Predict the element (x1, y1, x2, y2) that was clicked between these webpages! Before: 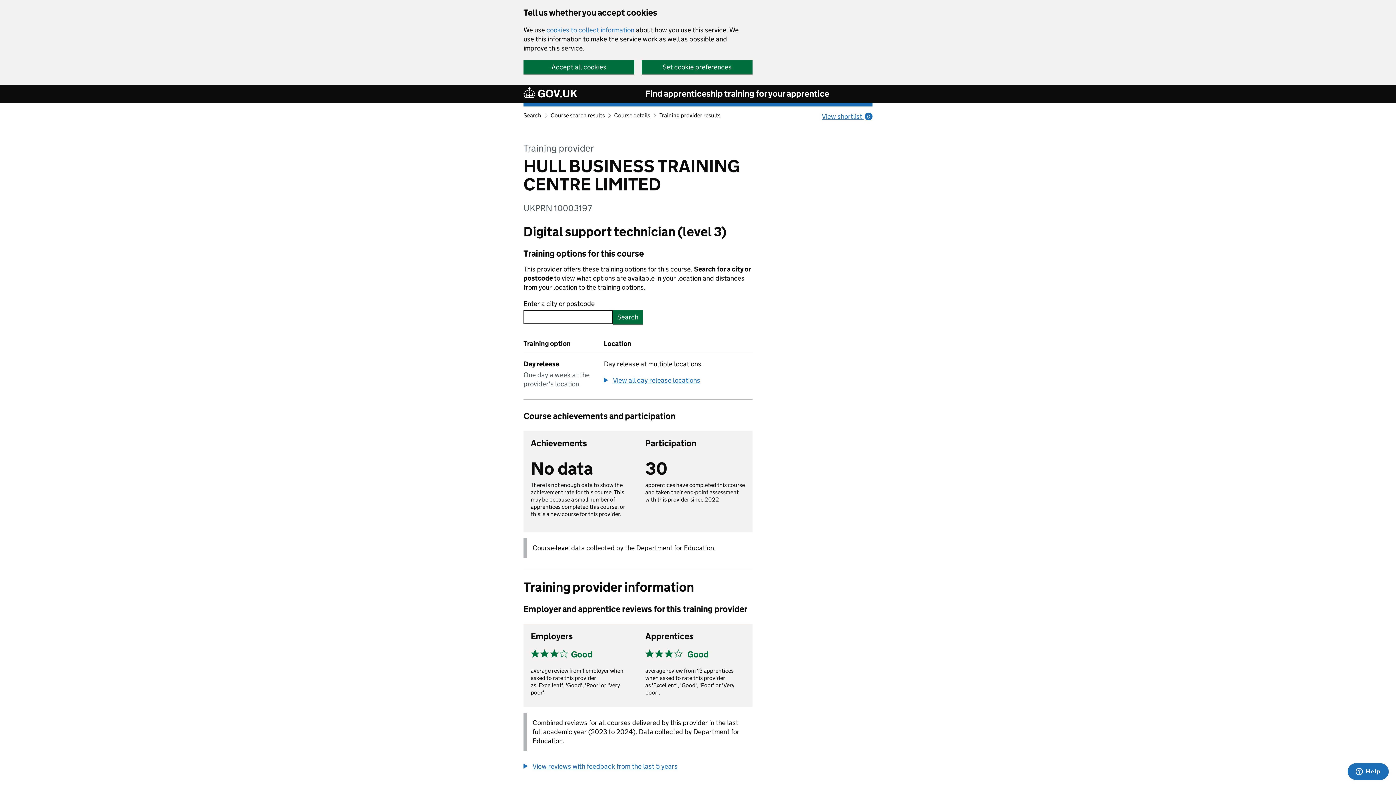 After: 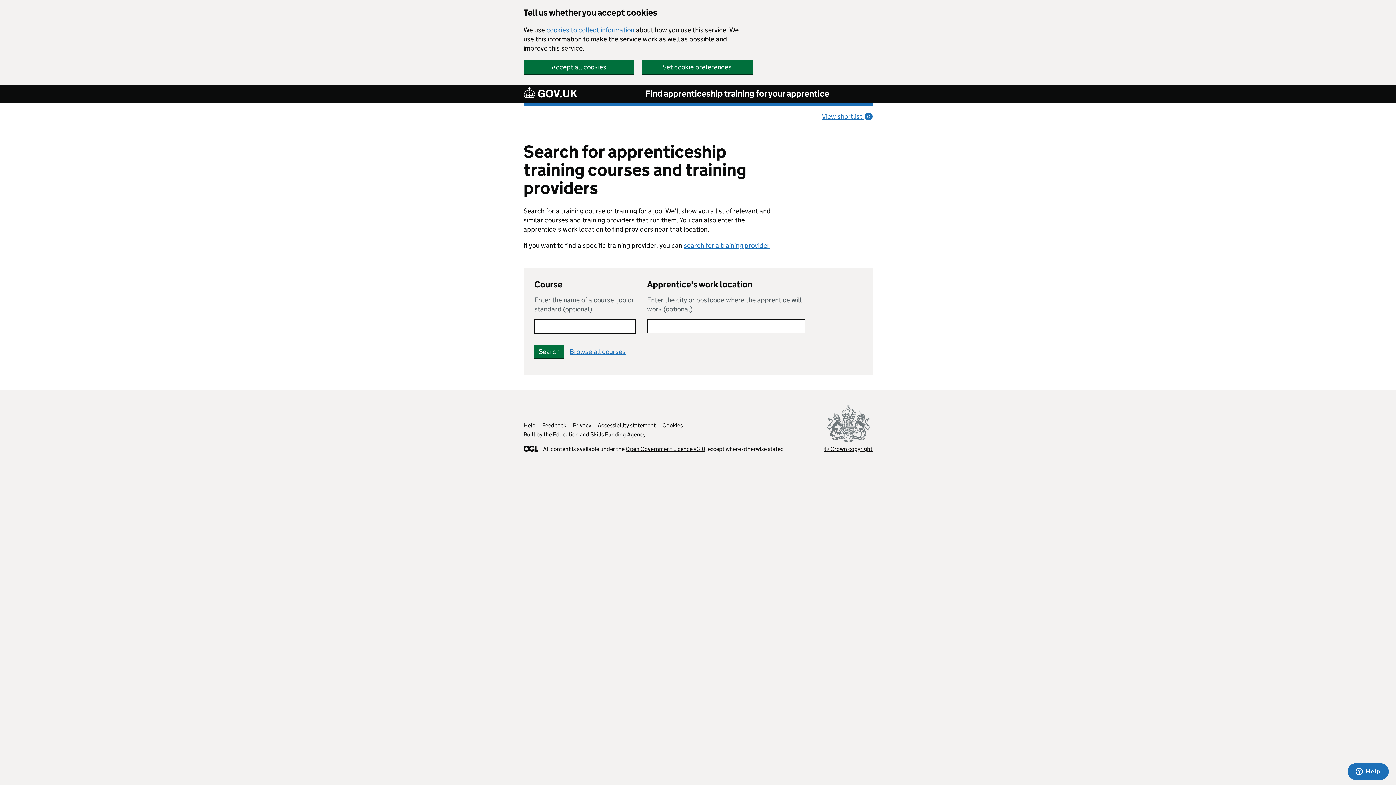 Action: label: Search bbox: (523, 112, 541, 118)